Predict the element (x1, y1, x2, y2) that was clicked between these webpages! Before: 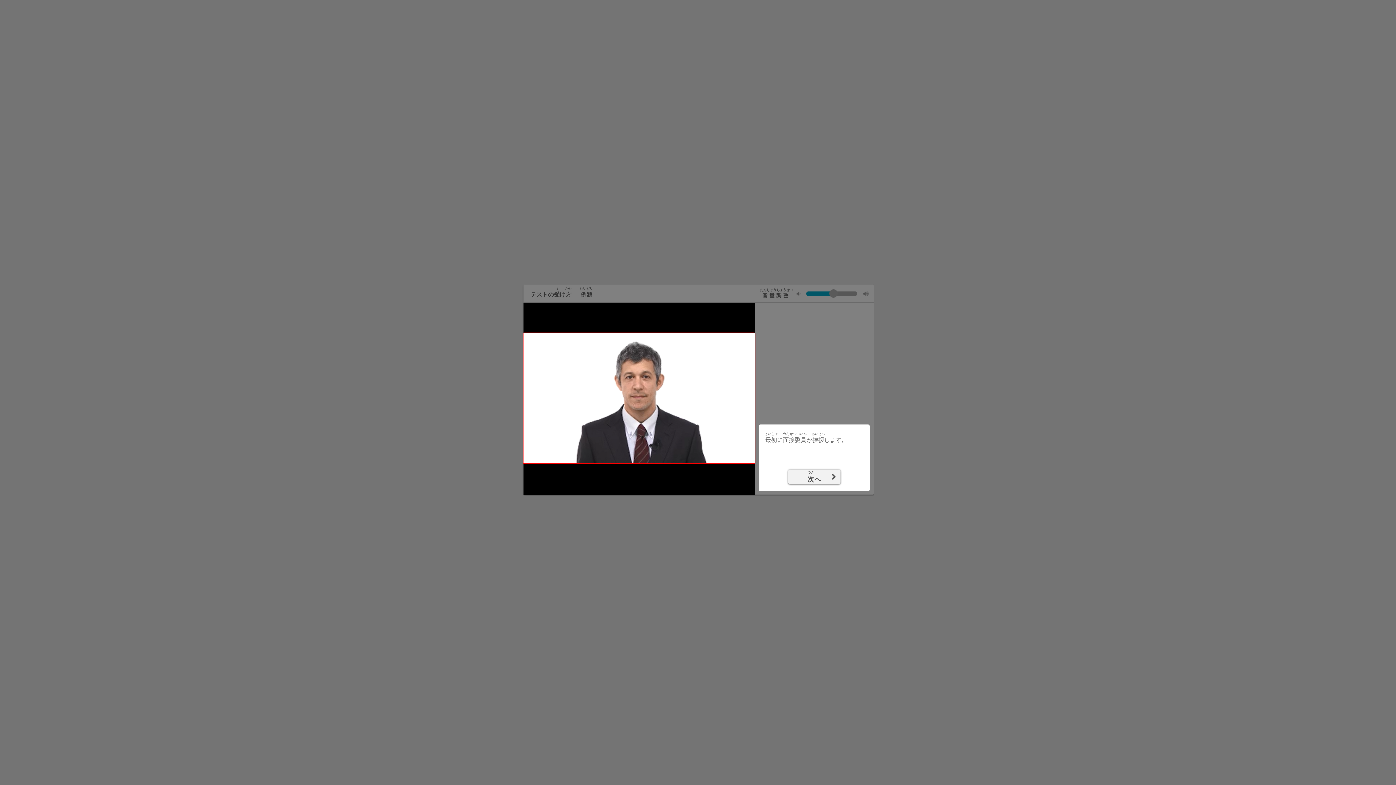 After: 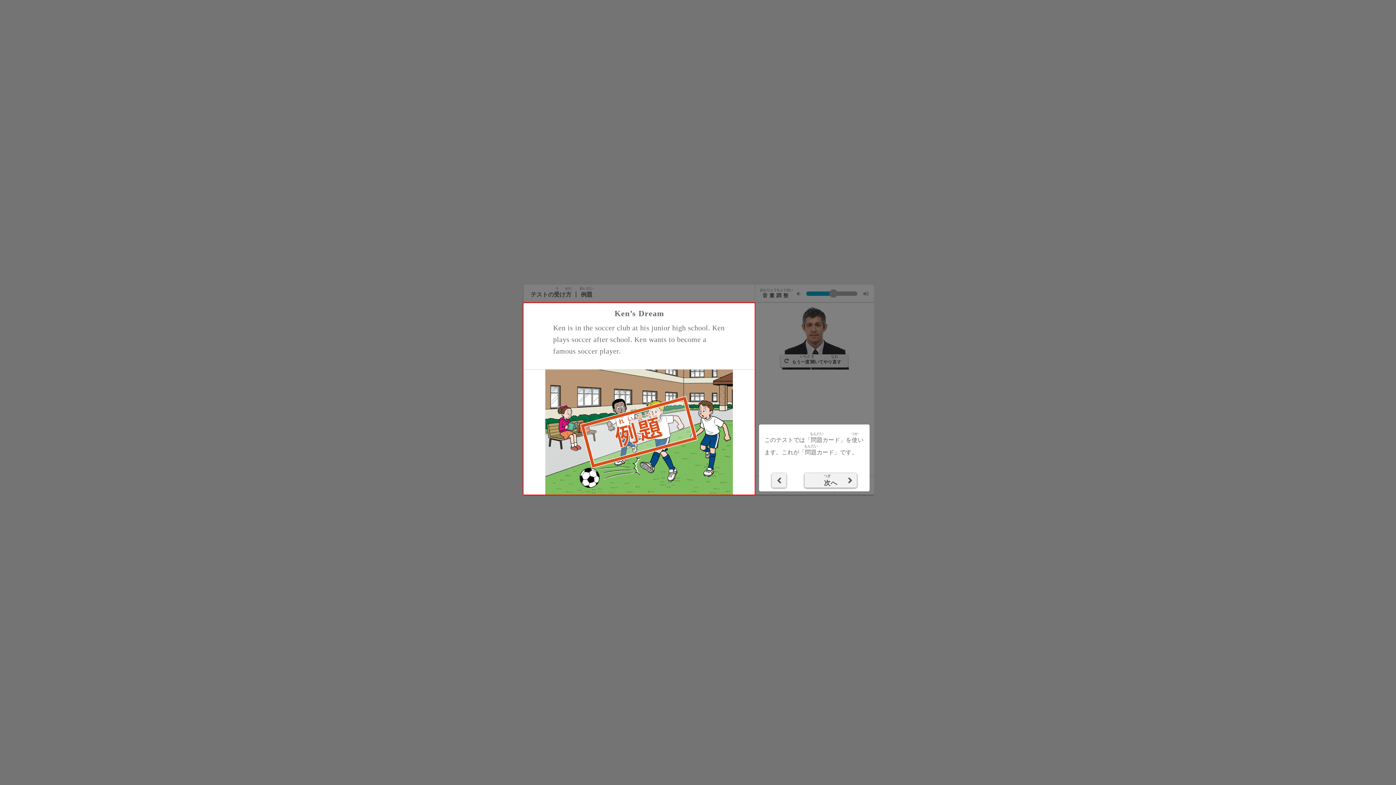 Action: bbox: (788, 469, 840, 484) label: 次つぎへ